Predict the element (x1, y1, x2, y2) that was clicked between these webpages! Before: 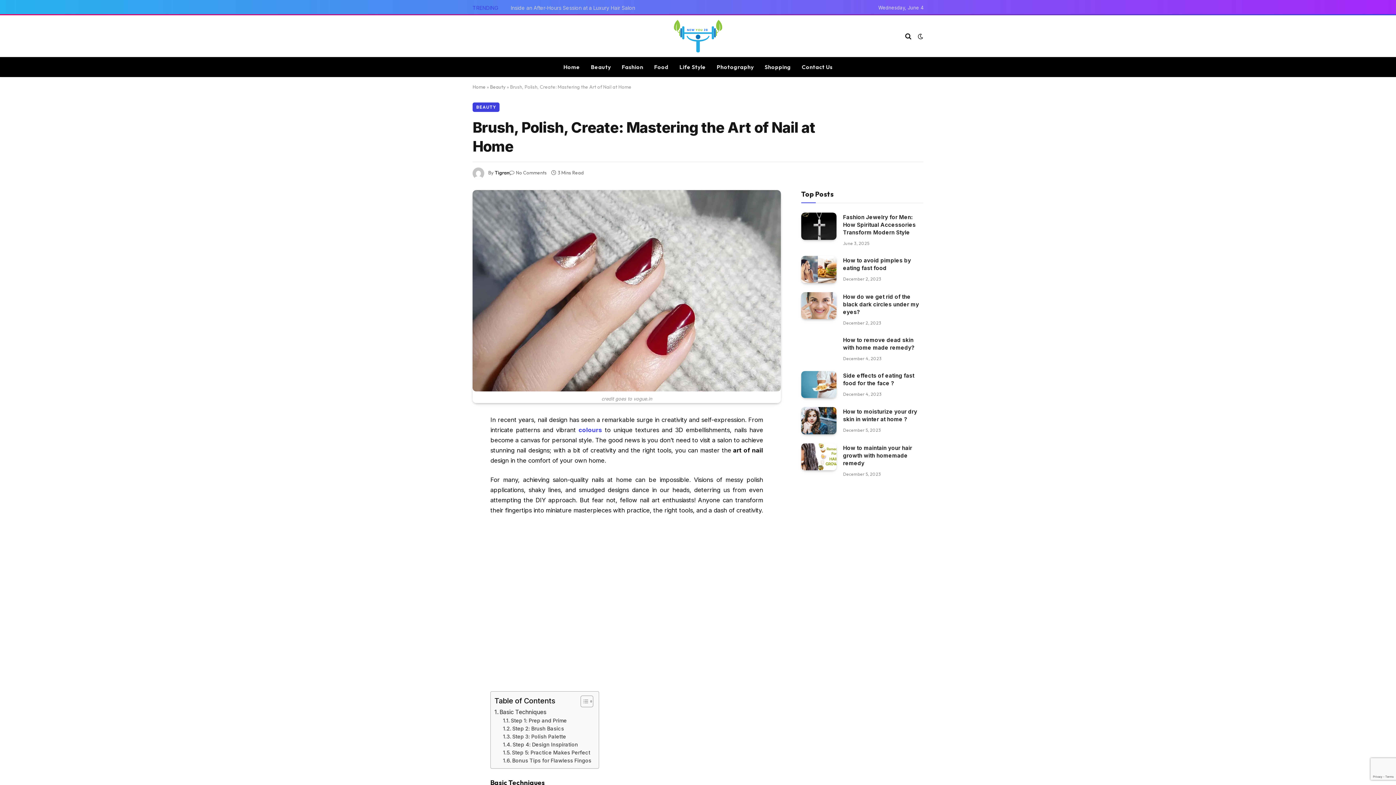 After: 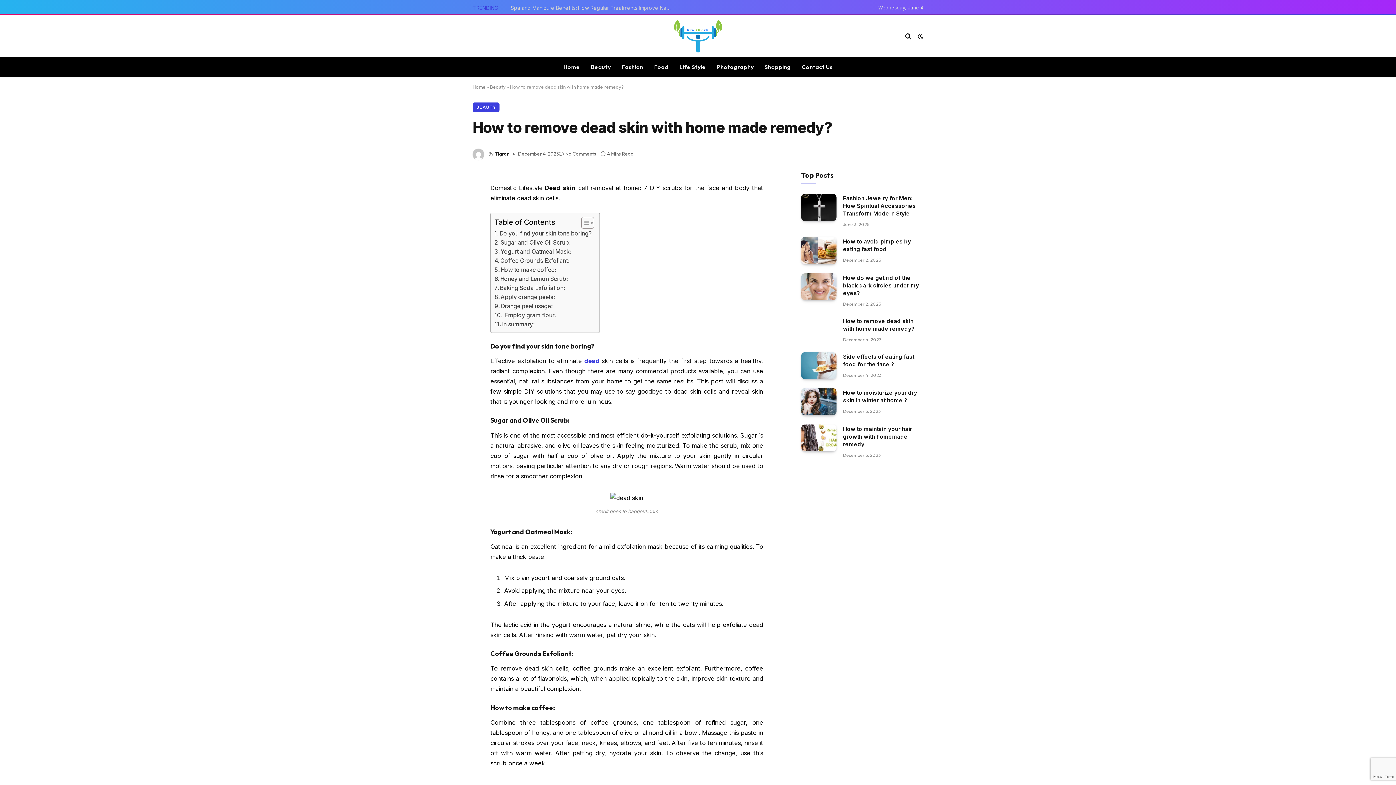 Action: label: How to remove dead skin with home made remedy? bbox: (843, 336, 923, 351)